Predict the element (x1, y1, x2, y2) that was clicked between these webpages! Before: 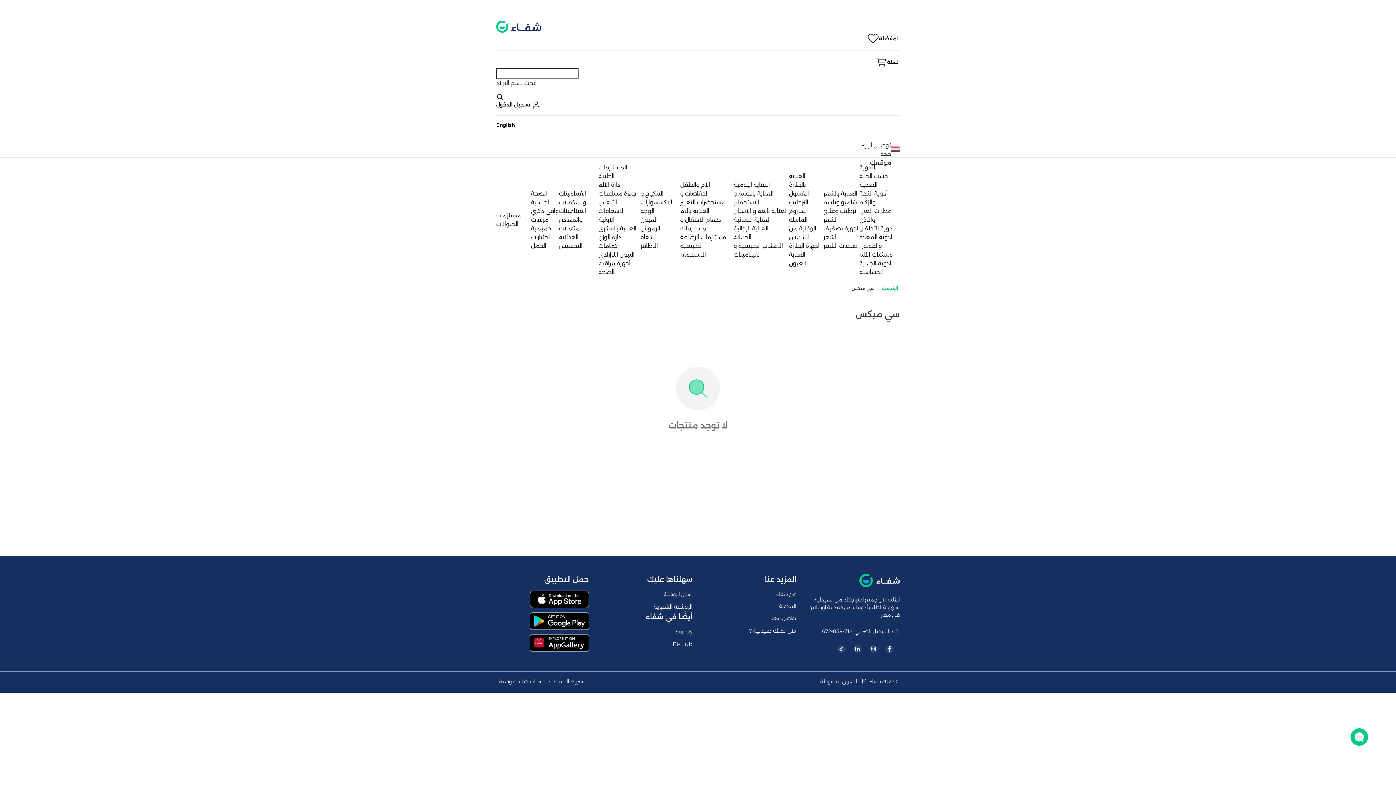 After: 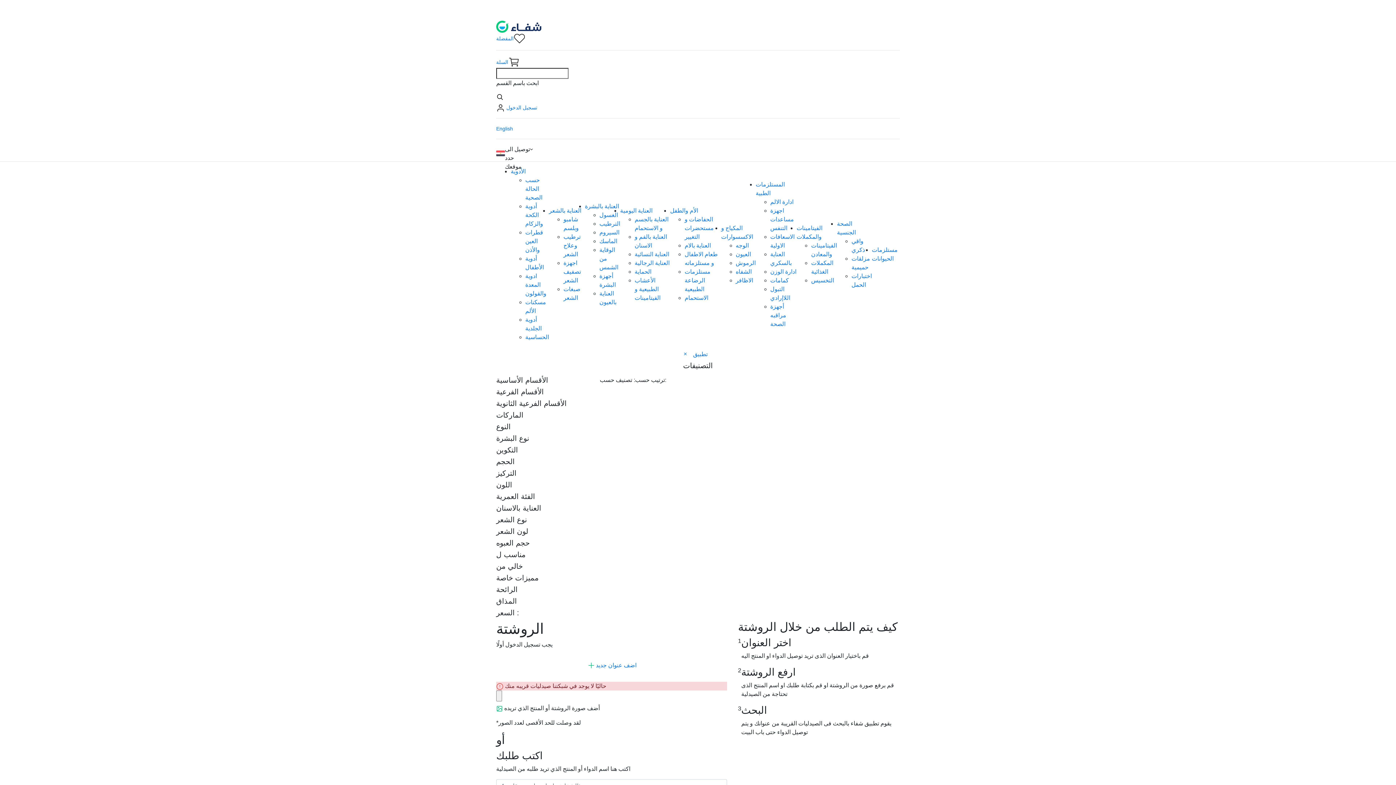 Action: label: إرسال الروشتة bbox: (664, 591, 692, 597)